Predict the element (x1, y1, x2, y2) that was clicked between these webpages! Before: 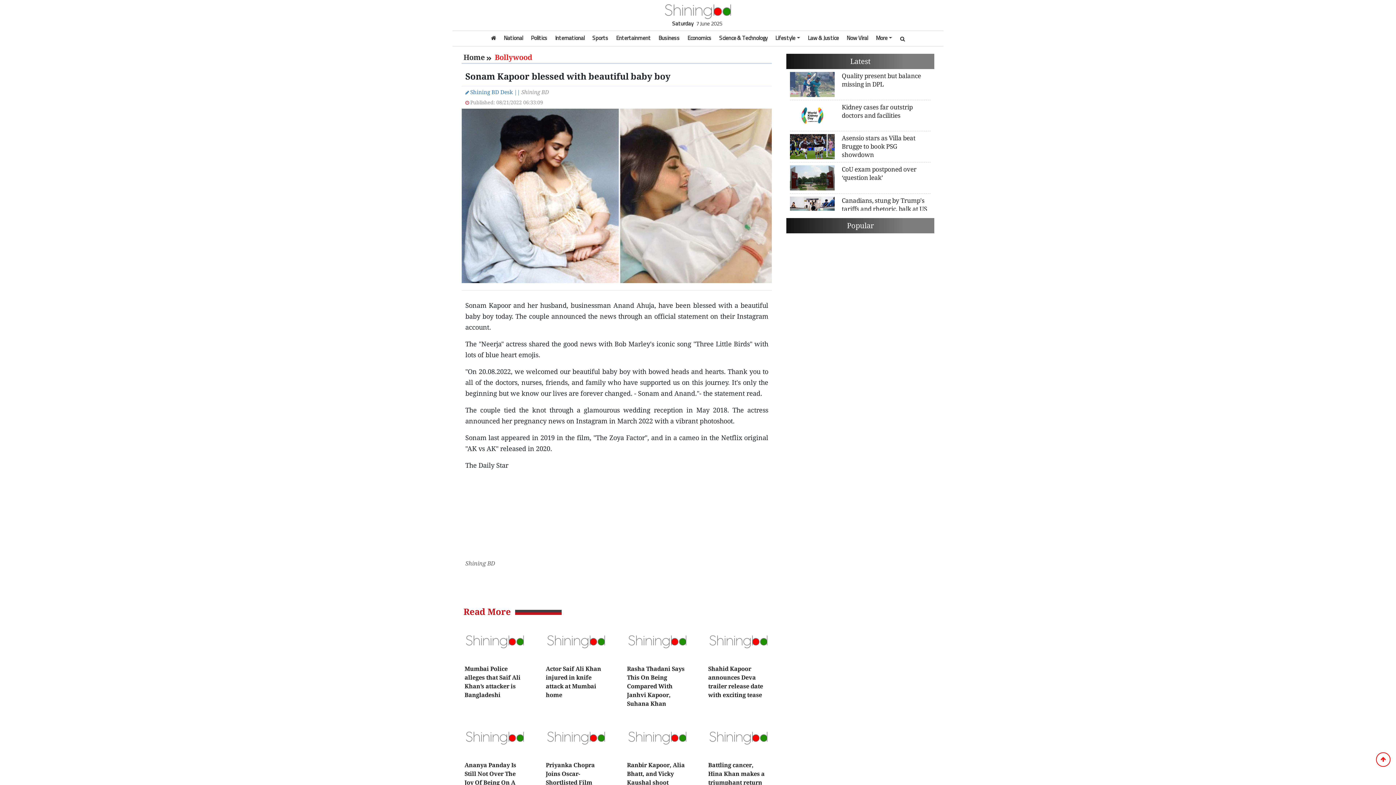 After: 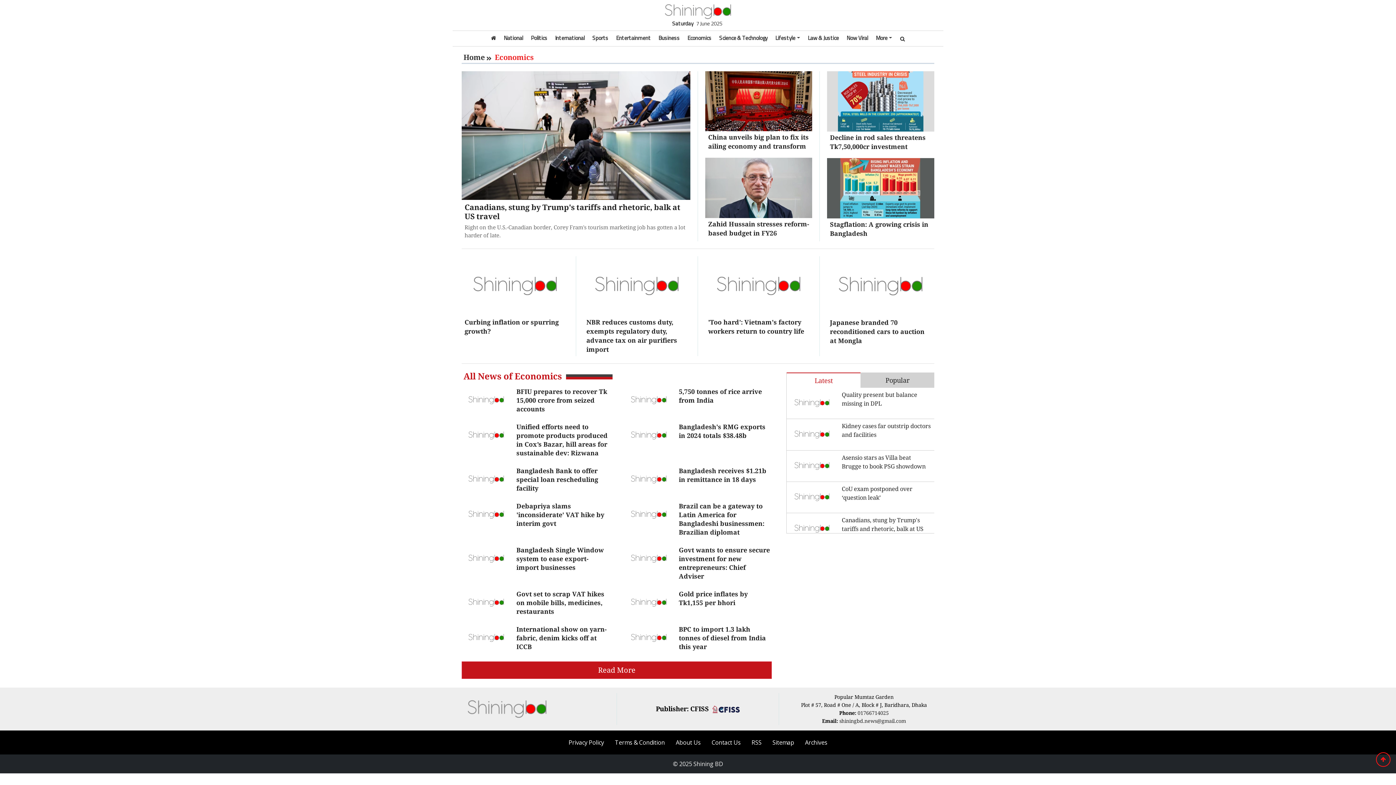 Action: bbox: (683, 30, 715, 45) label: Economics